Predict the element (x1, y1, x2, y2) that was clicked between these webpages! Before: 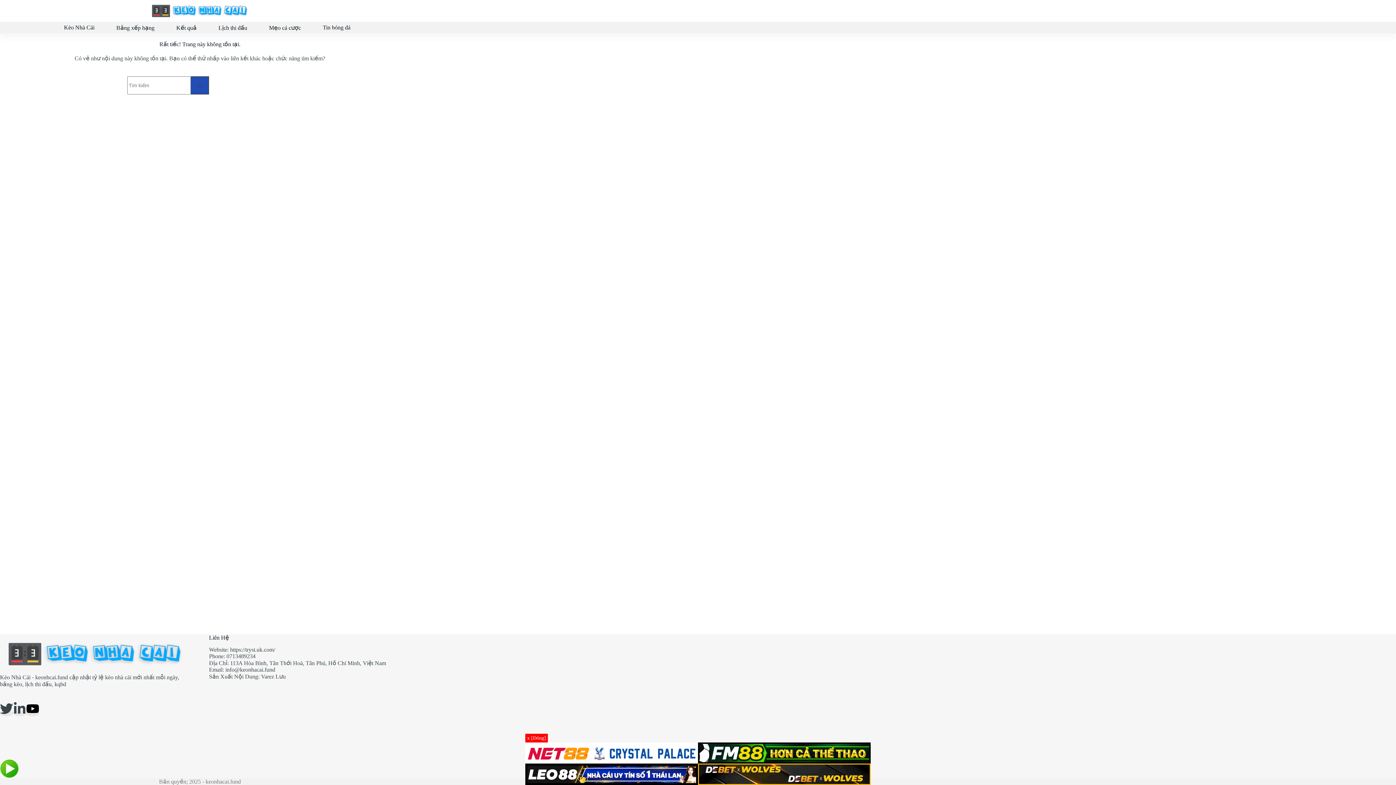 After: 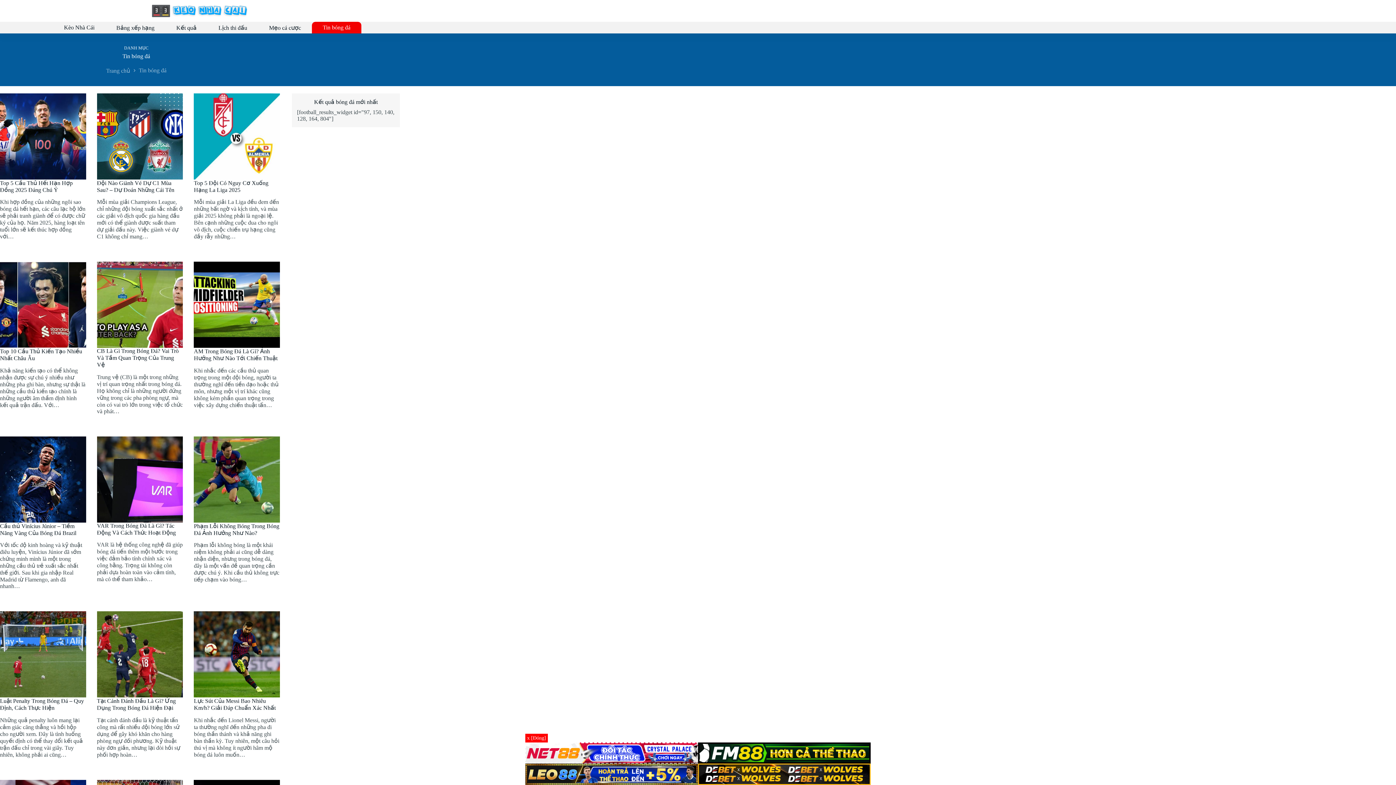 Action: bbox: (312, 21, 361, 33) label: Tin bóng đá